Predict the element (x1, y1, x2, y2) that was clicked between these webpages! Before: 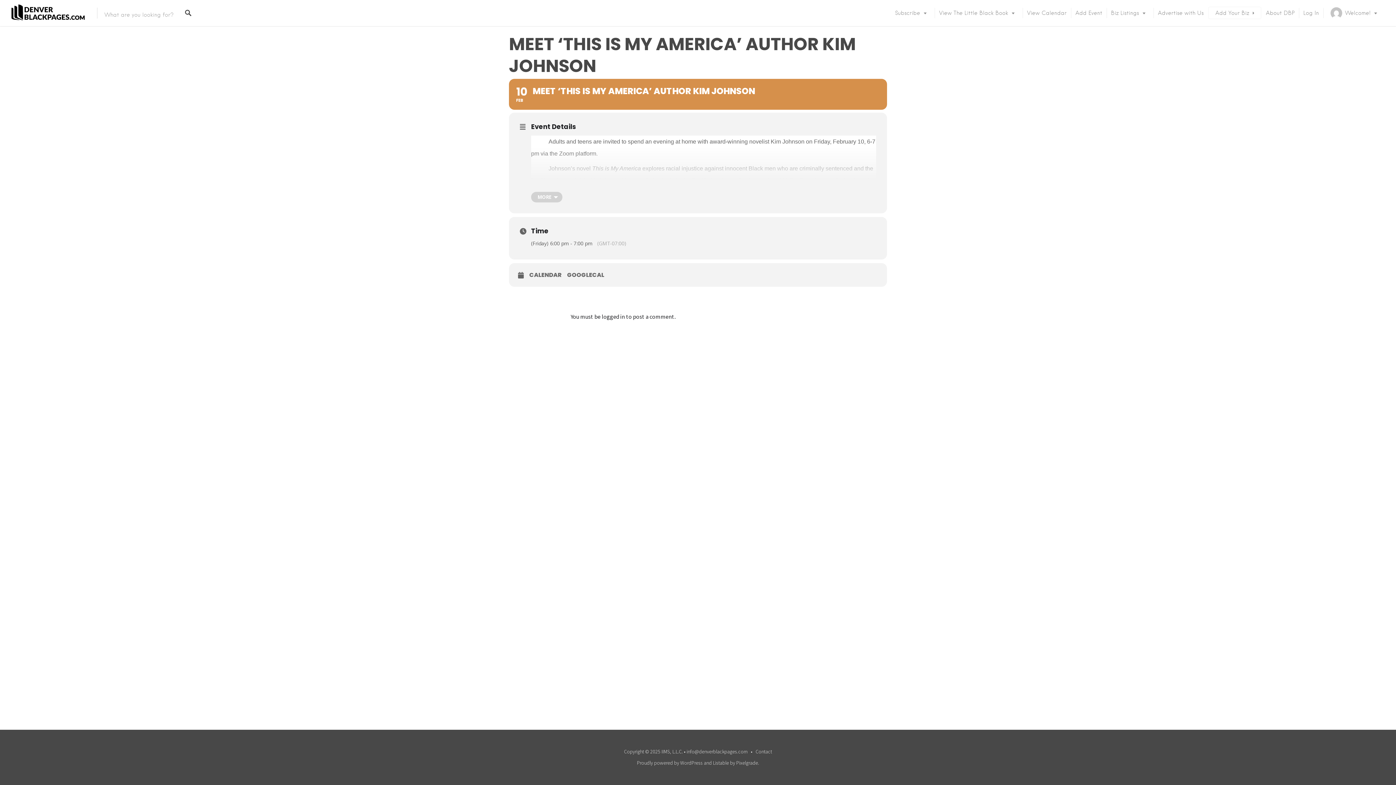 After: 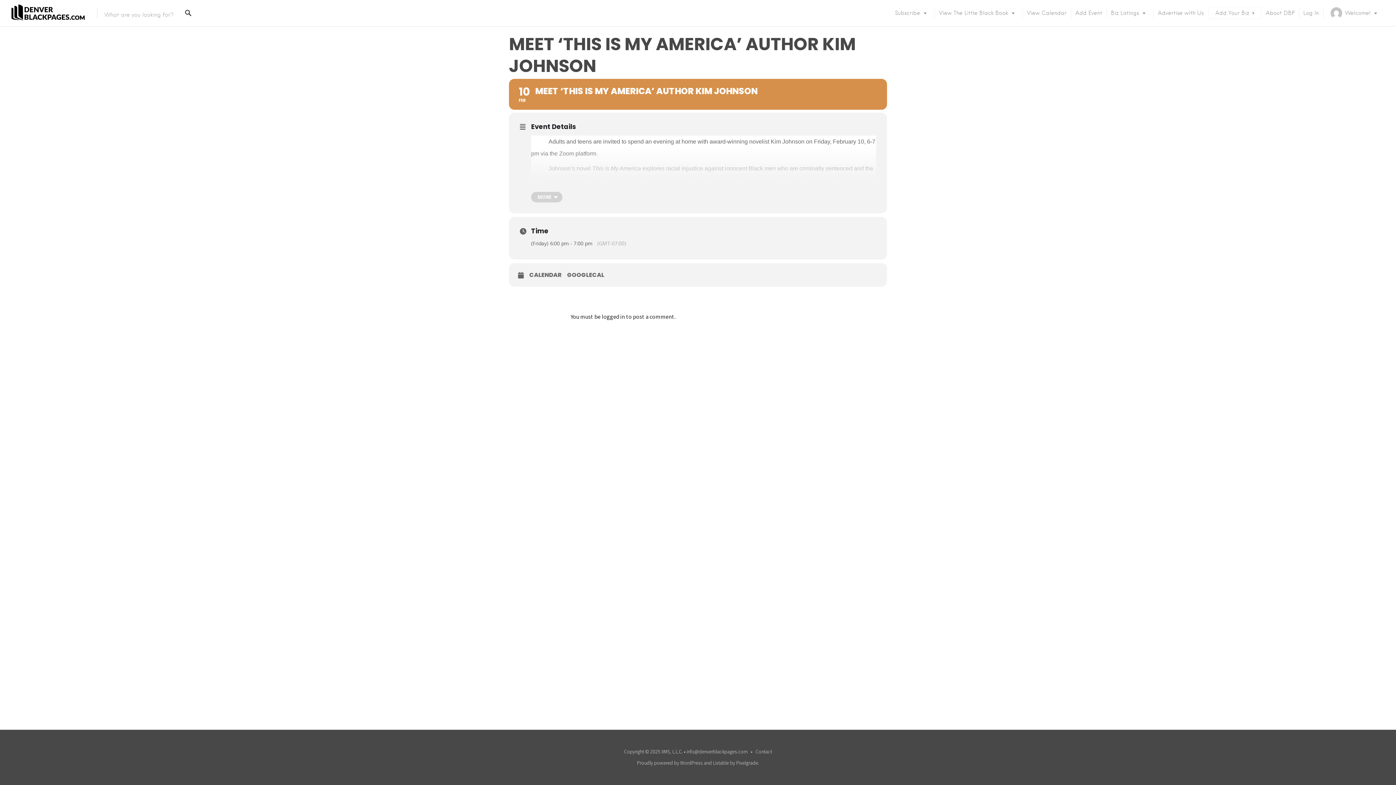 Action: label: 10
FEB
MEET ‘THIS IS MY AMERICA’ AUTHOR KIM JOHNSON bbox: (509, 78, 887, 109)